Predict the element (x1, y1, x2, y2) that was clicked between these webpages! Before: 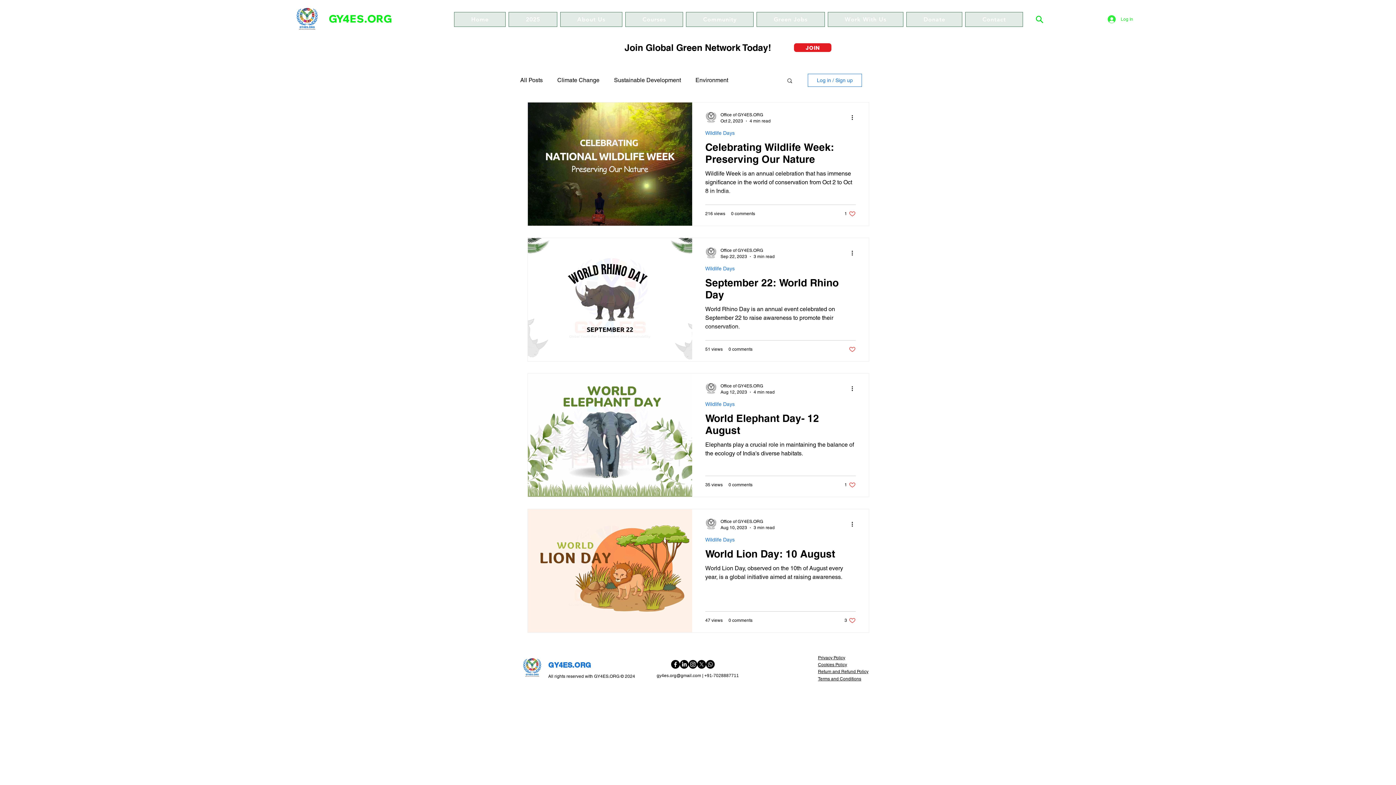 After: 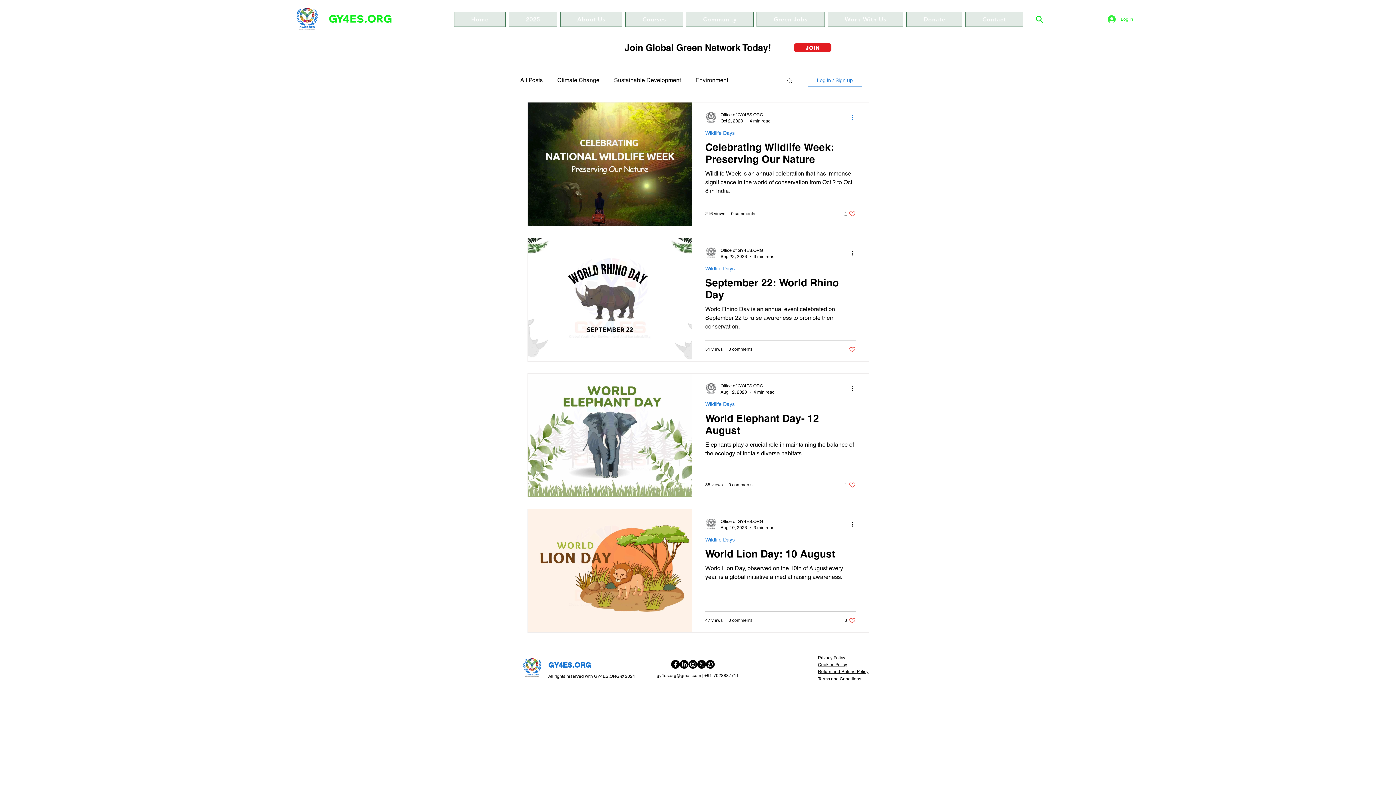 Action: bbox: (850, 113, 859, 121) label: More actions